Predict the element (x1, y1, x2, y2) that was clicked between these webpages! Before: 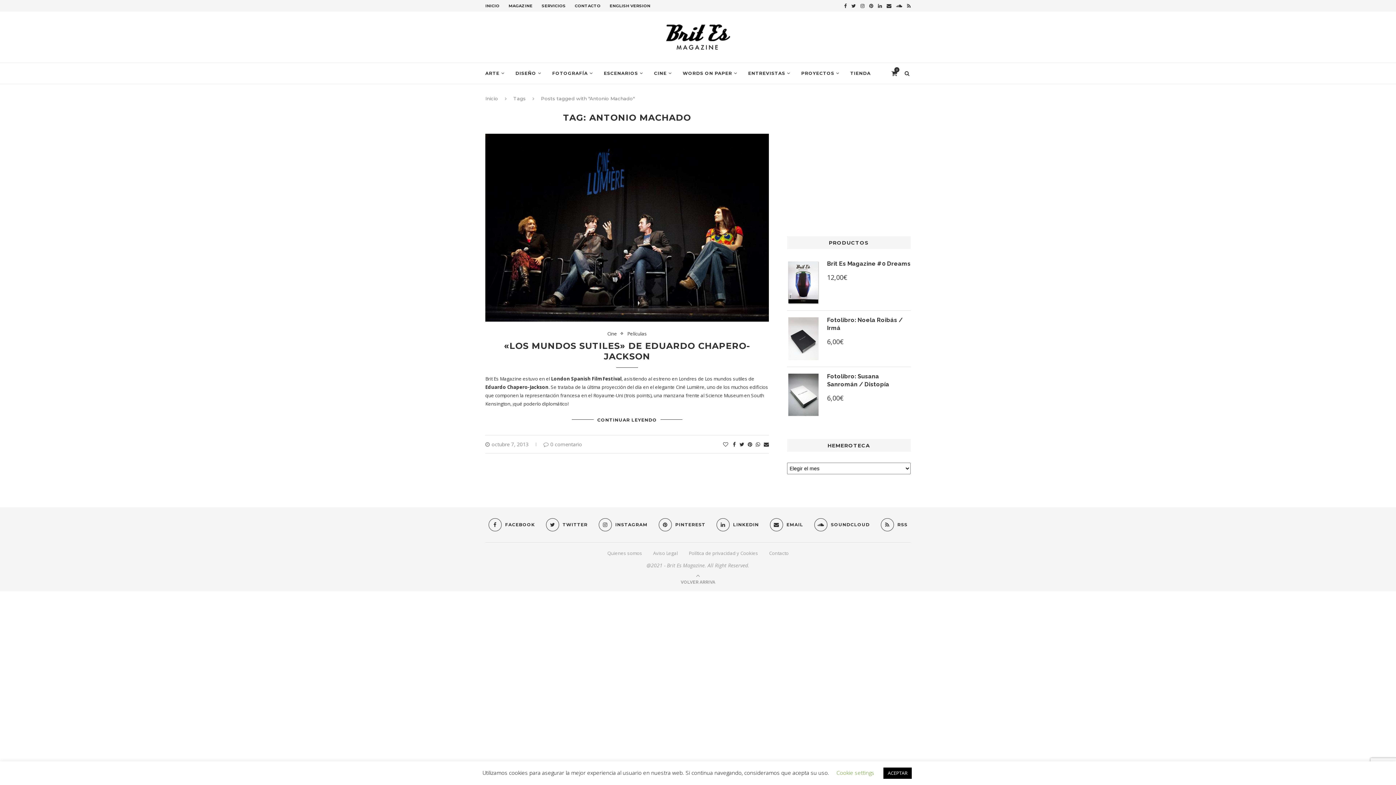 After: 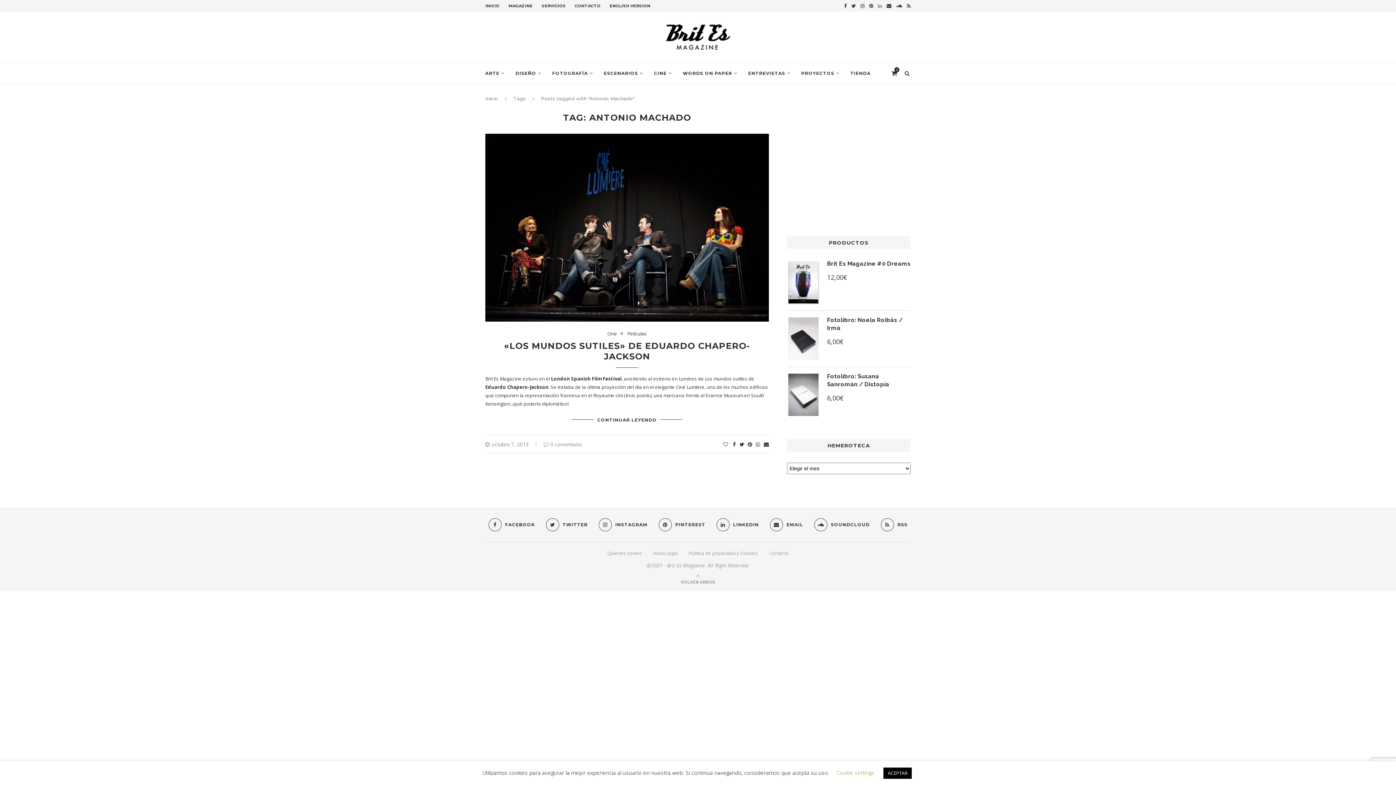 Action: bbox: (878, 0, 882, 11)